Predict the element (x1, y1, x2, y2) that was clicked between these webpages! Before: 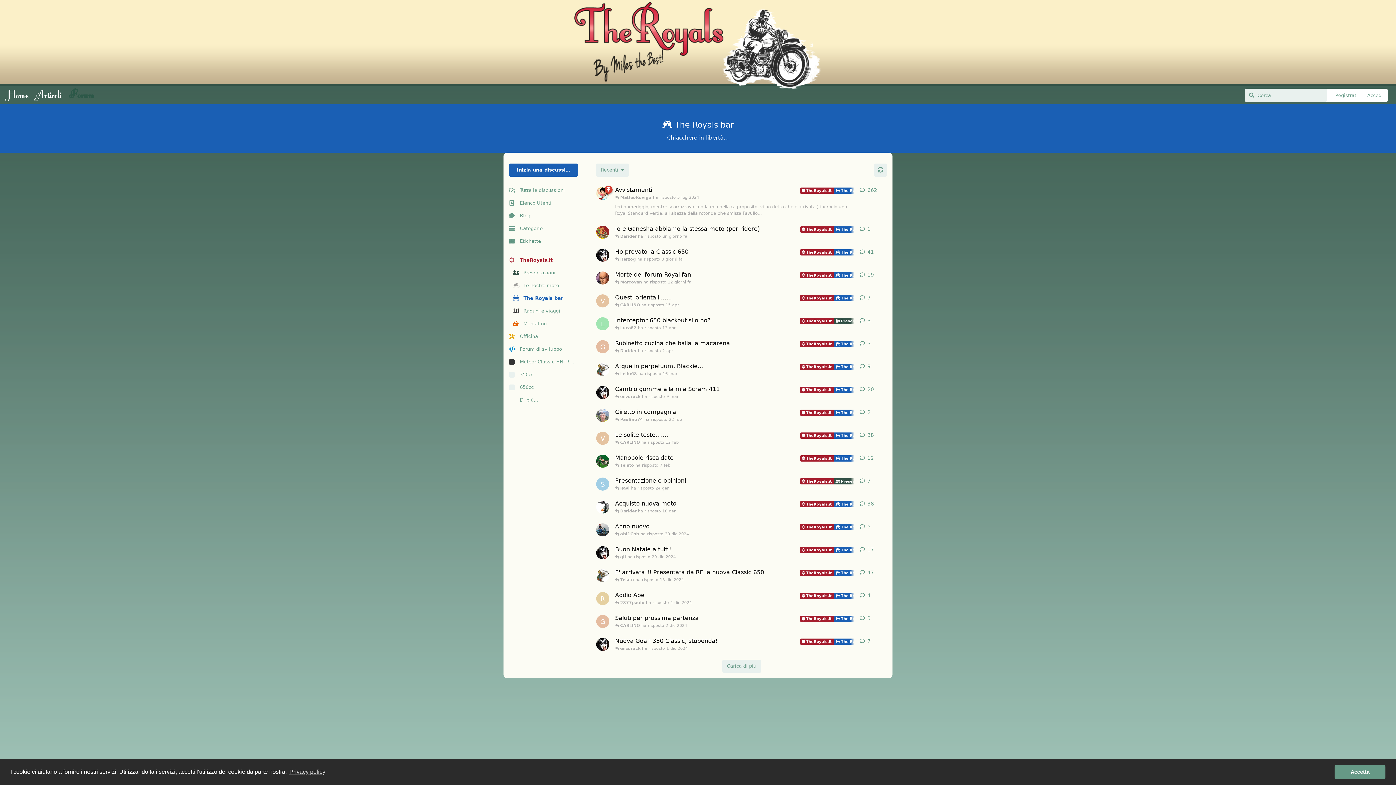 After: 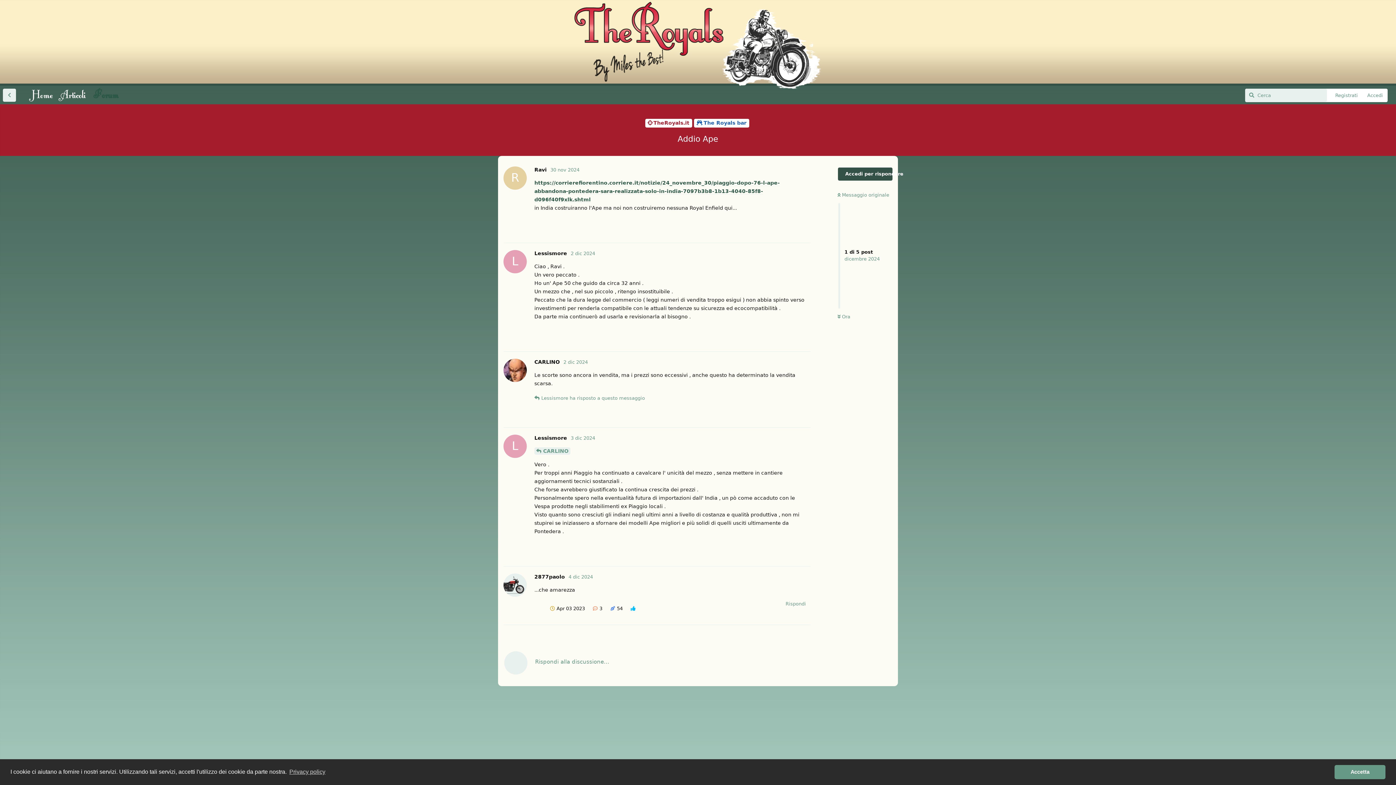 Action: label: Addio Ape
TheRoyals.itThe Royals bar
 2877paolo ha risposto 4 dic 2024 bbox: (615, 587, 854, 610)